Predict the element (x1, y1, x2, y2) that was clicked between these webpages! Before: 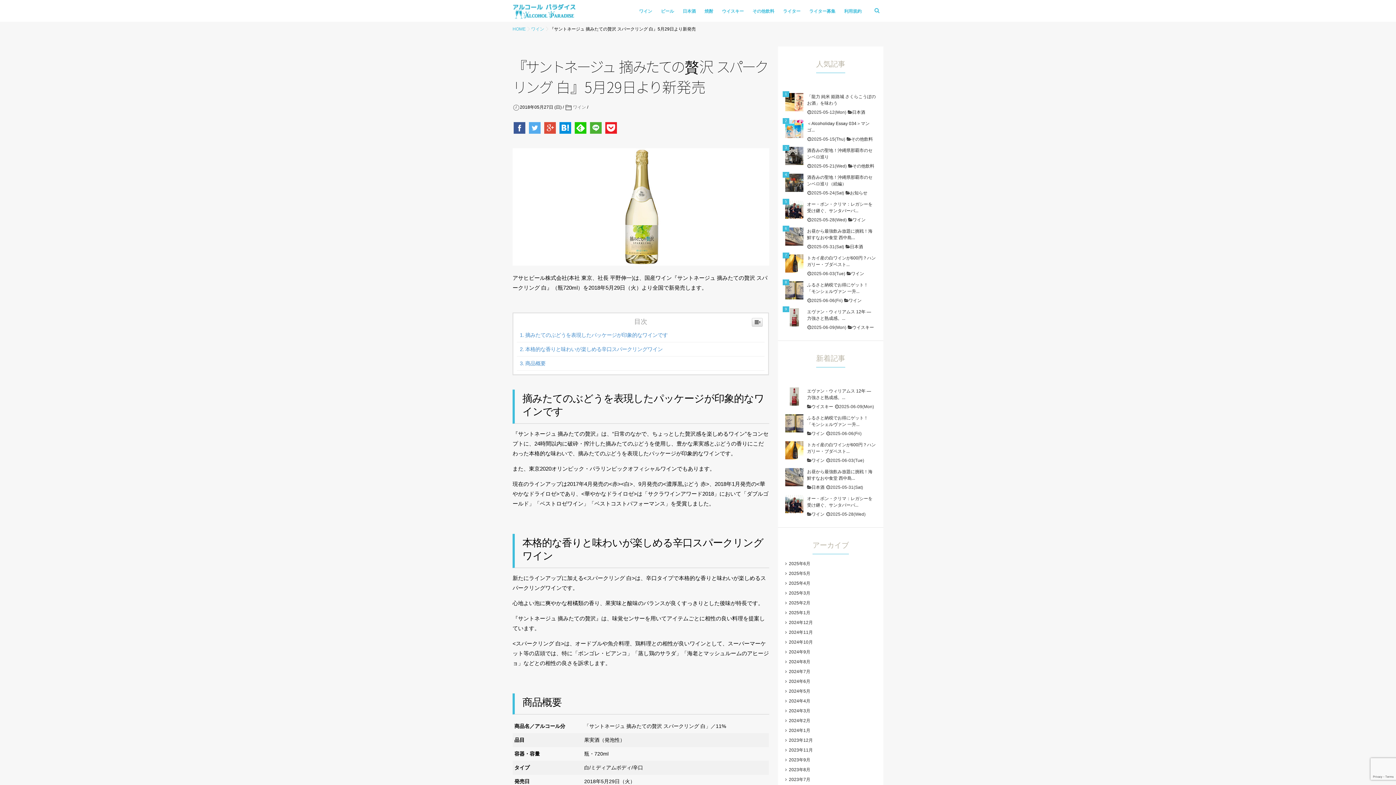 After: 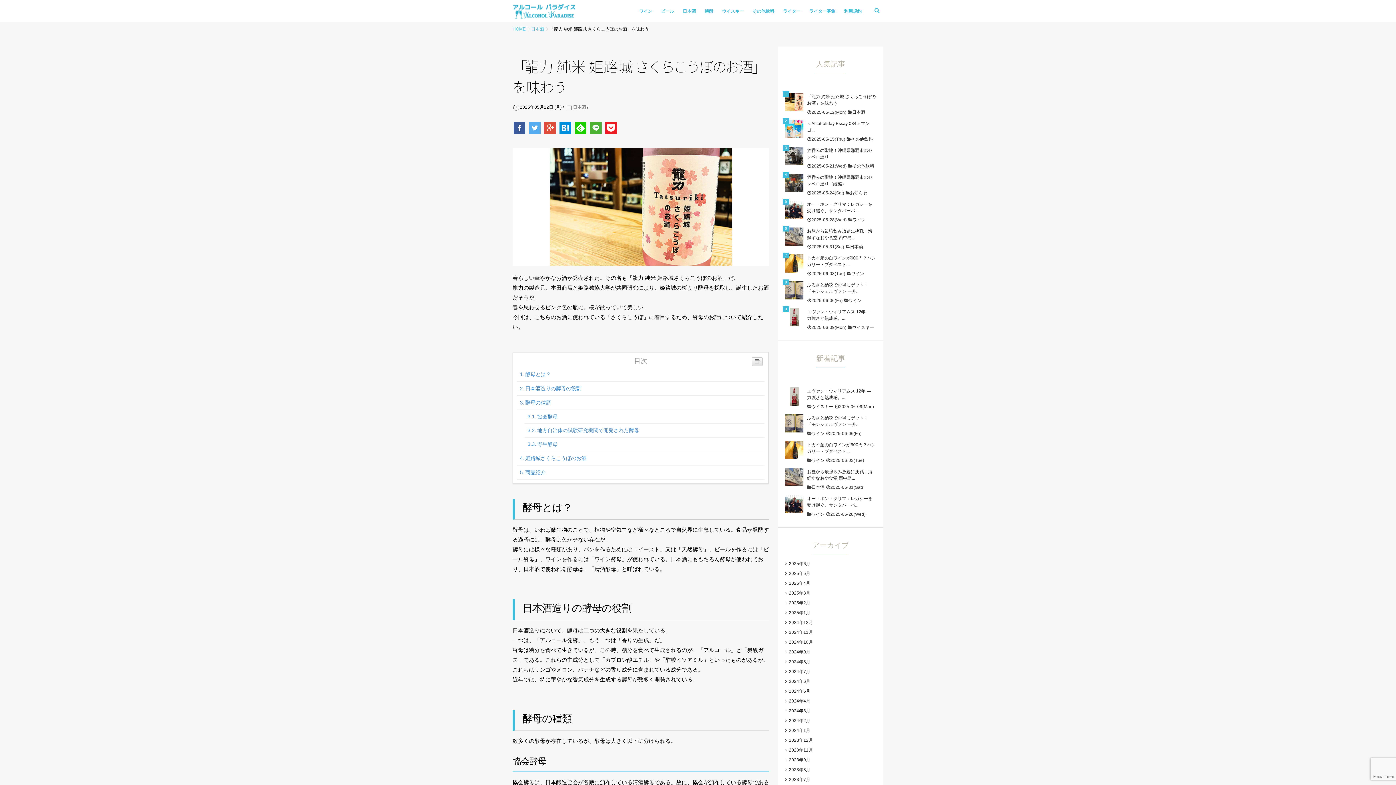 Action: bbox: (785, 93, 803, 111)